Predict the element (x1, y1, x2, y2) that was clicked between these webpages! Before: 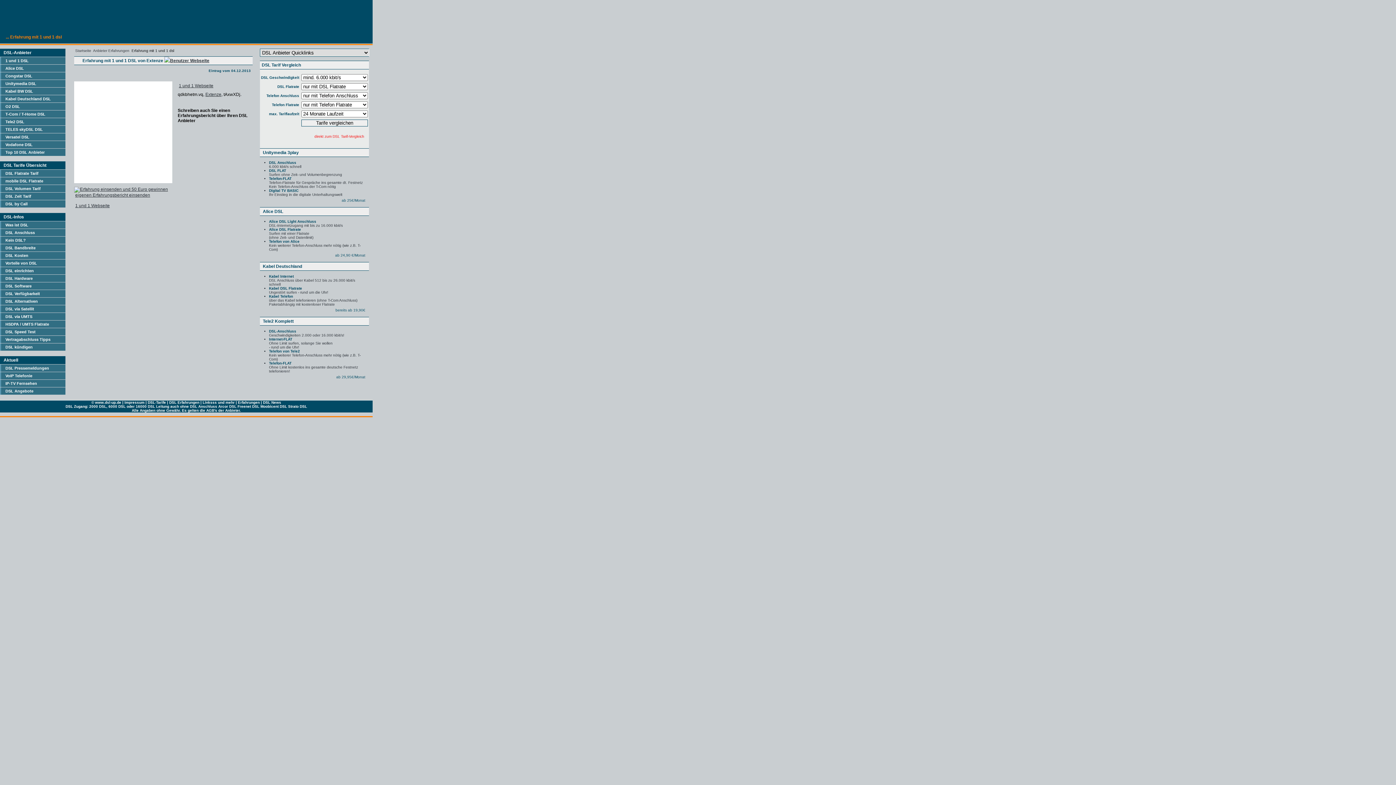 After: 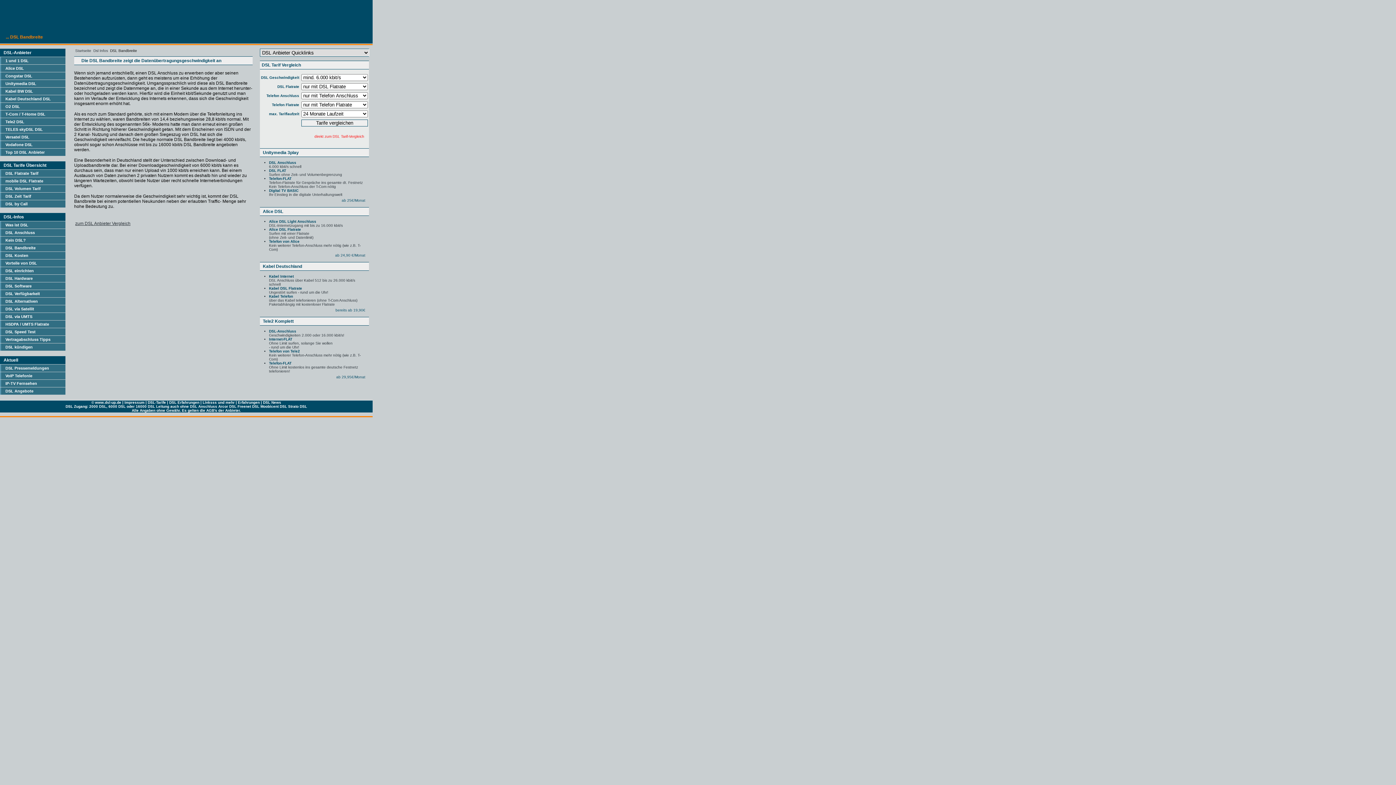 Action: label: DSL Bandbreite bbox: (0, 244, 65, 251)